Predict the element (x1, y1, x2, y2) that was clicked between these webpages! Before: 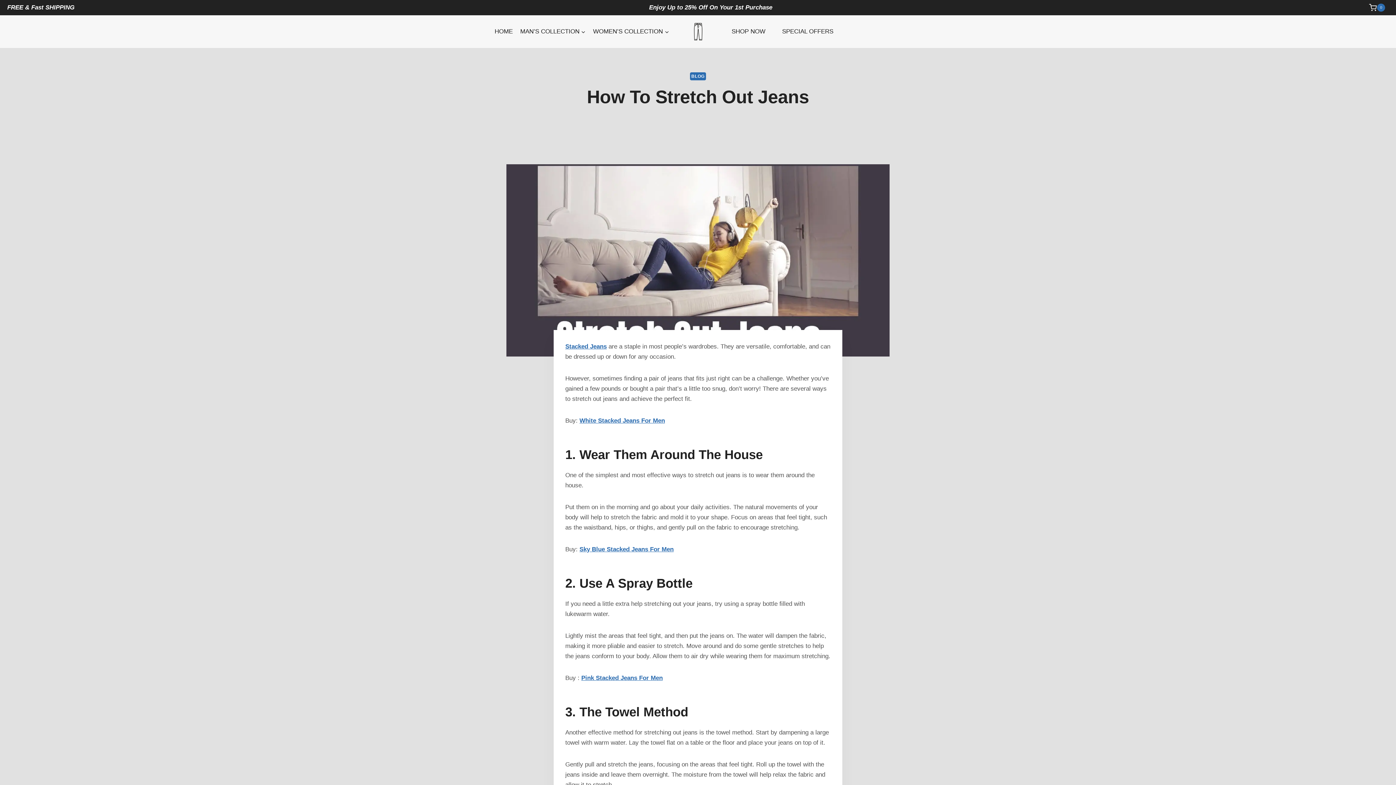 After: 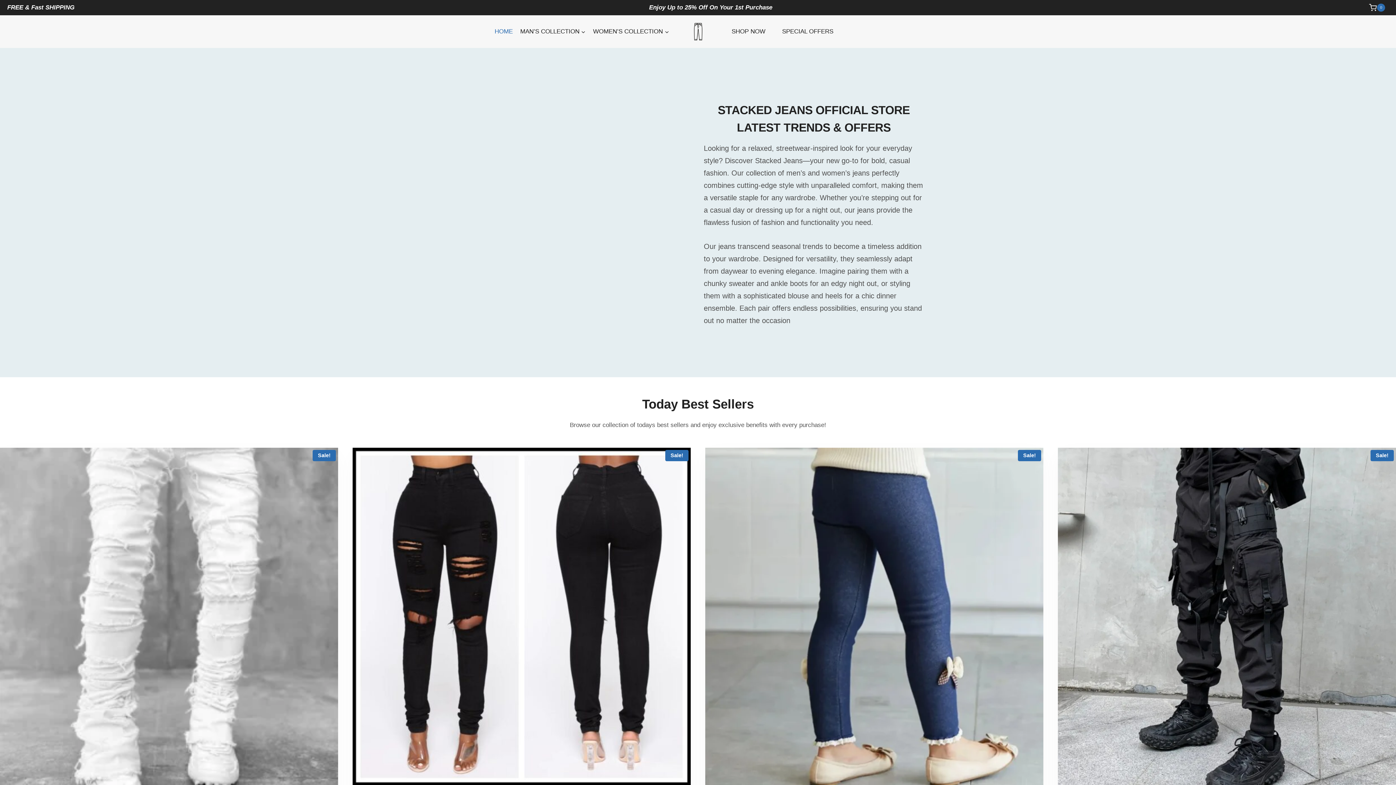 Action: label: Stacked Jeans bbox: (565, 343, 606, 350)